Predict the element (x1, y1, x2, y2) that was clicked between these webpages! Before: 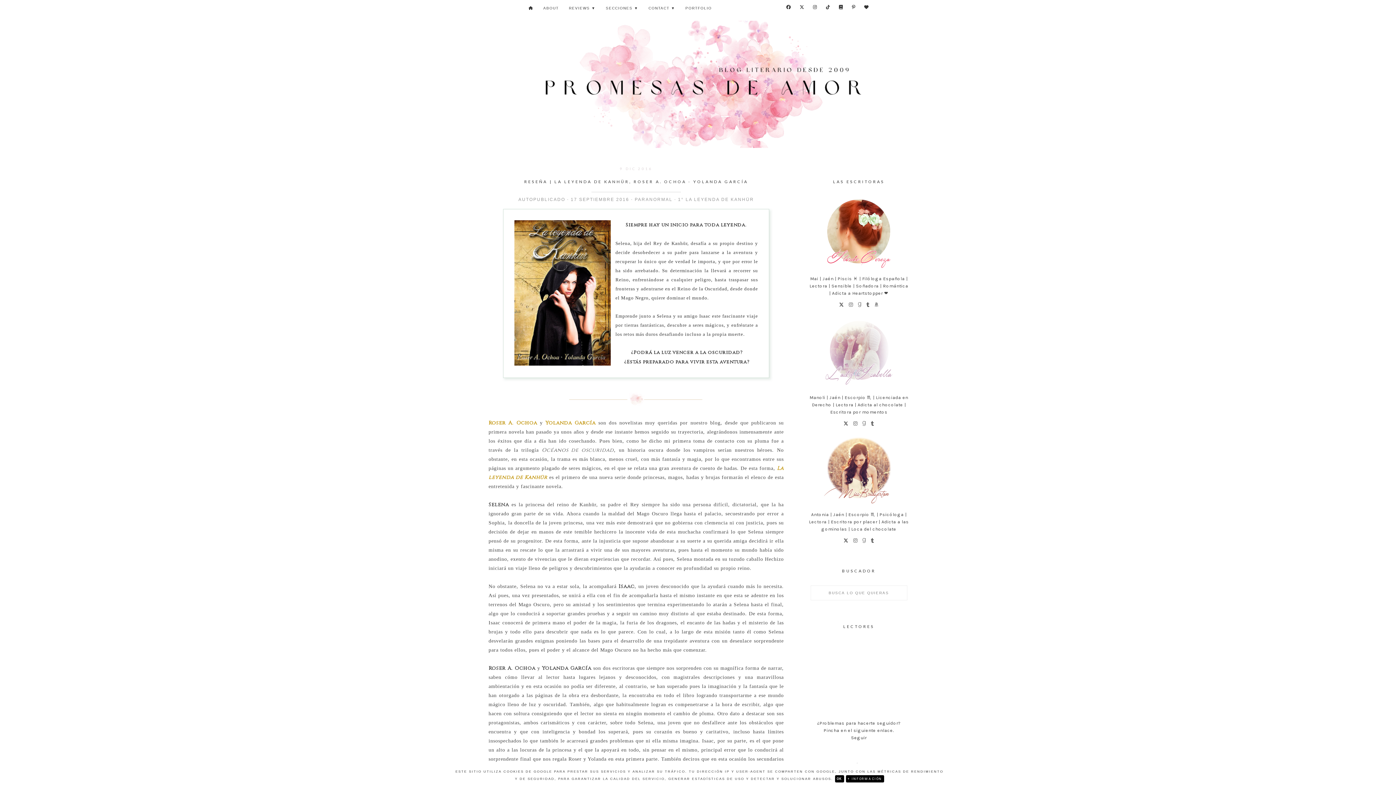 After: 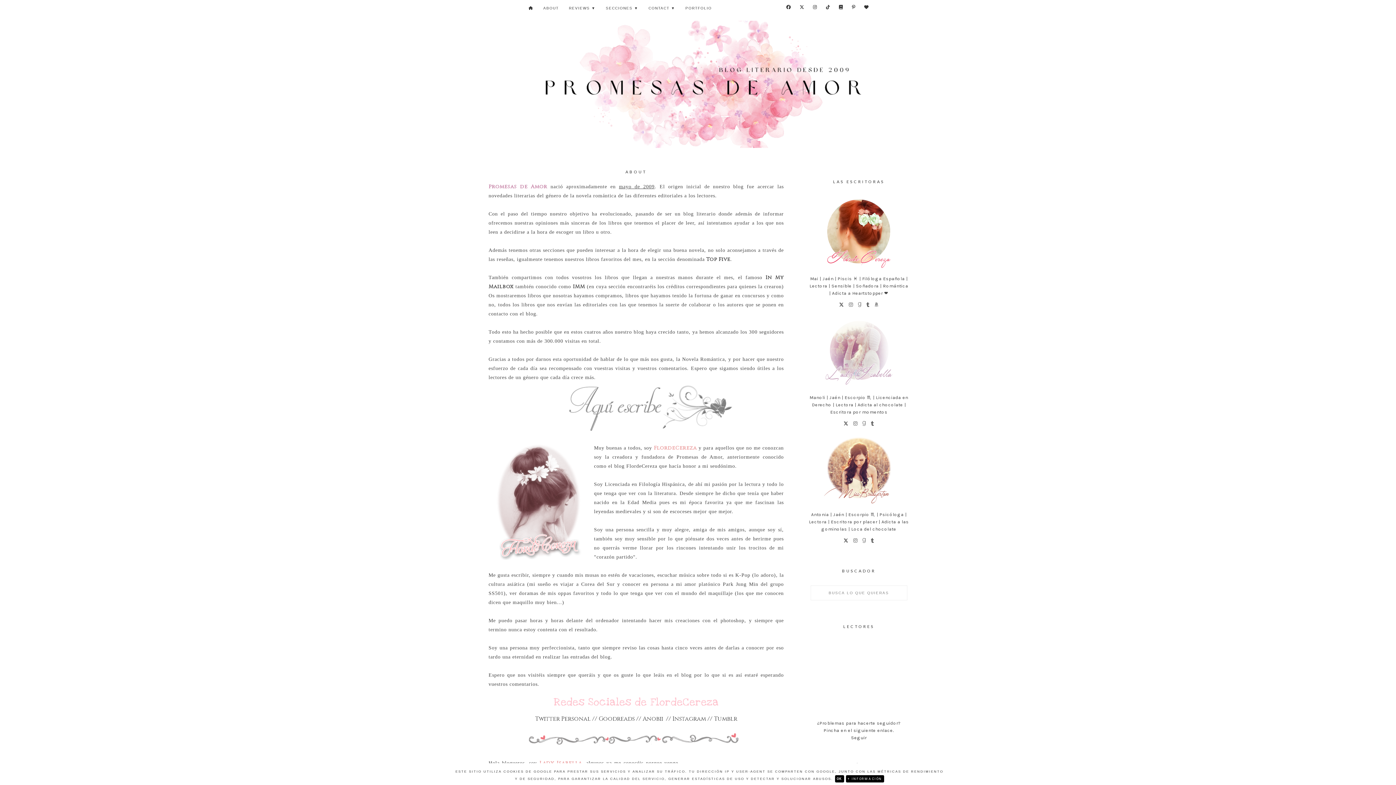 Action: bbox: (538, 0, 564, 16) label: ABOUT